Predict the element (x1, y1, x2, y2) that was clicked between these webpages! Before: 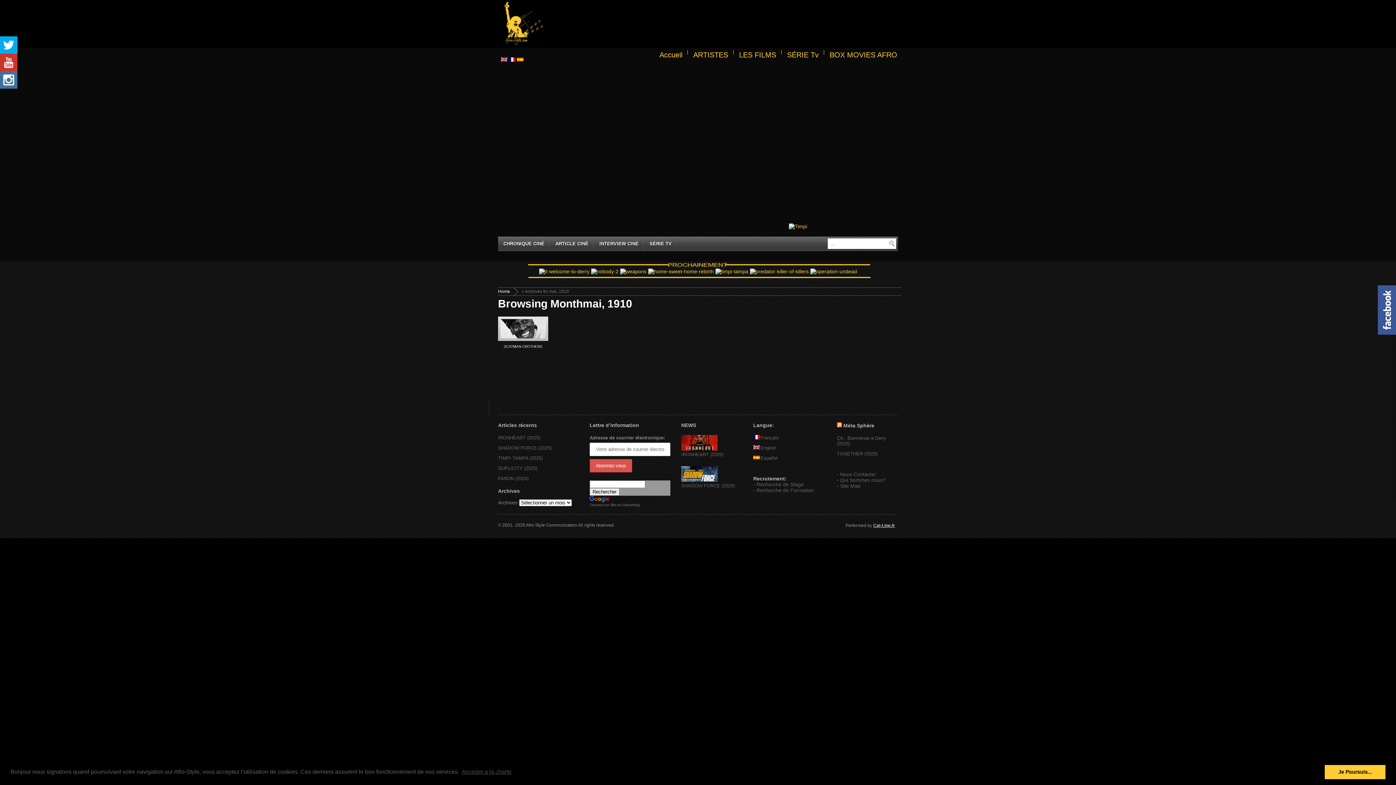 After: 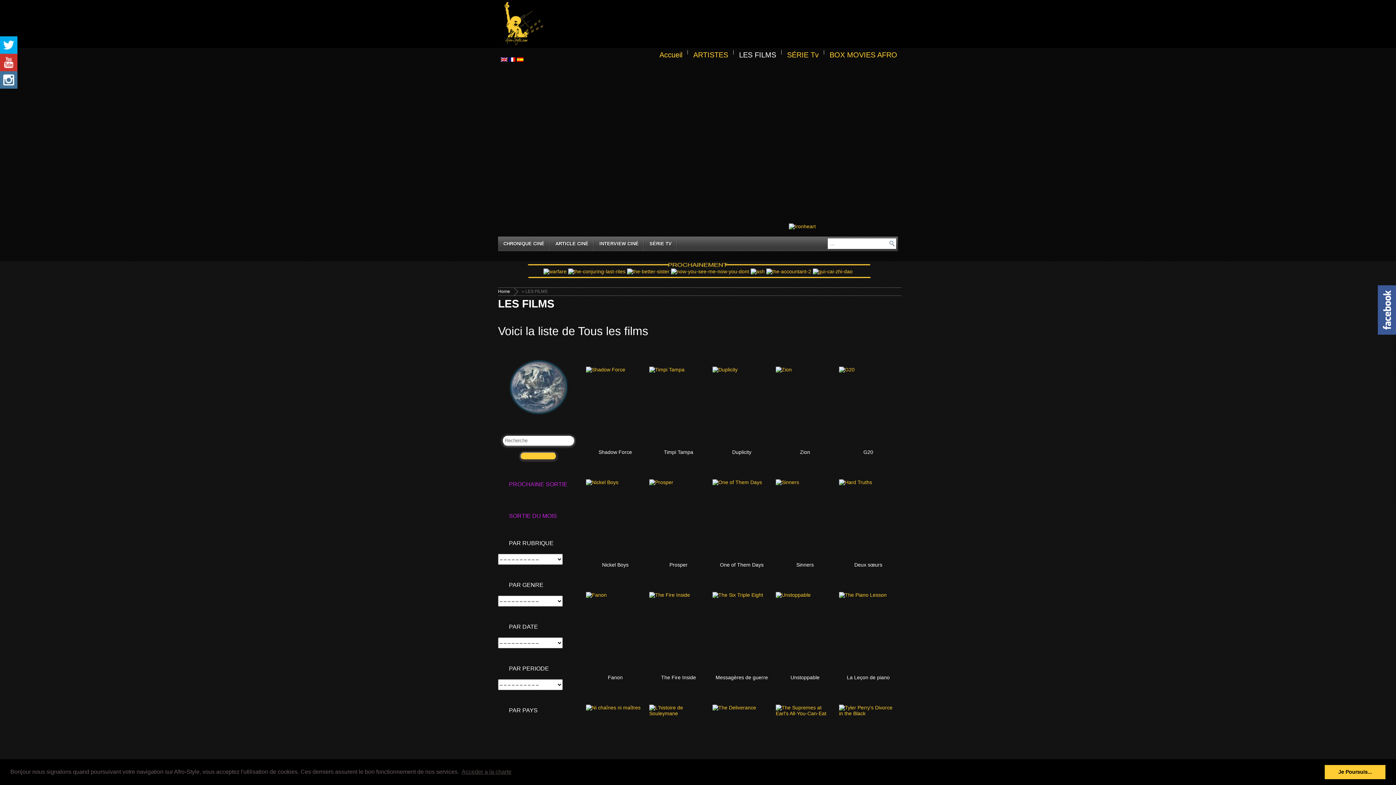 Action: label: LES FILMS bbox: (733, 48, 781, 61)